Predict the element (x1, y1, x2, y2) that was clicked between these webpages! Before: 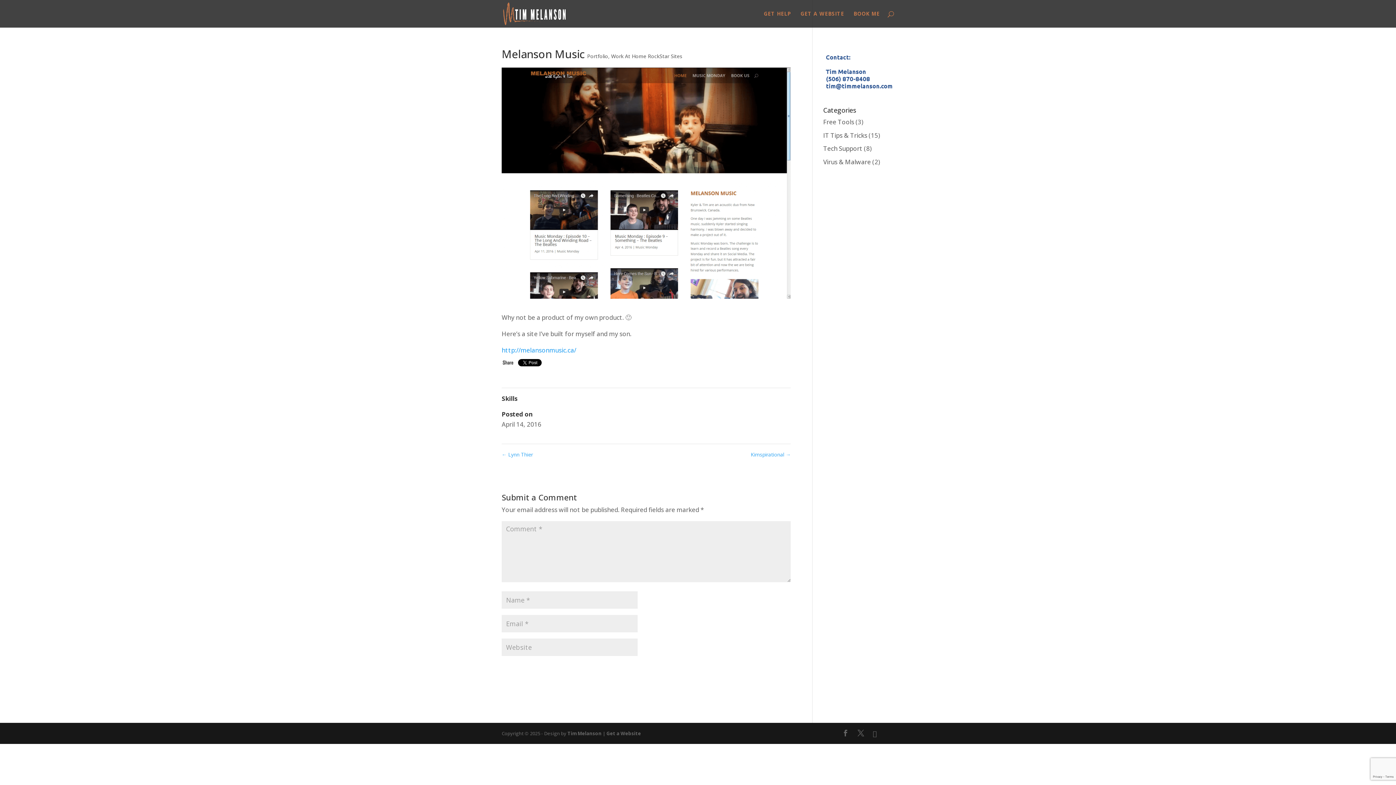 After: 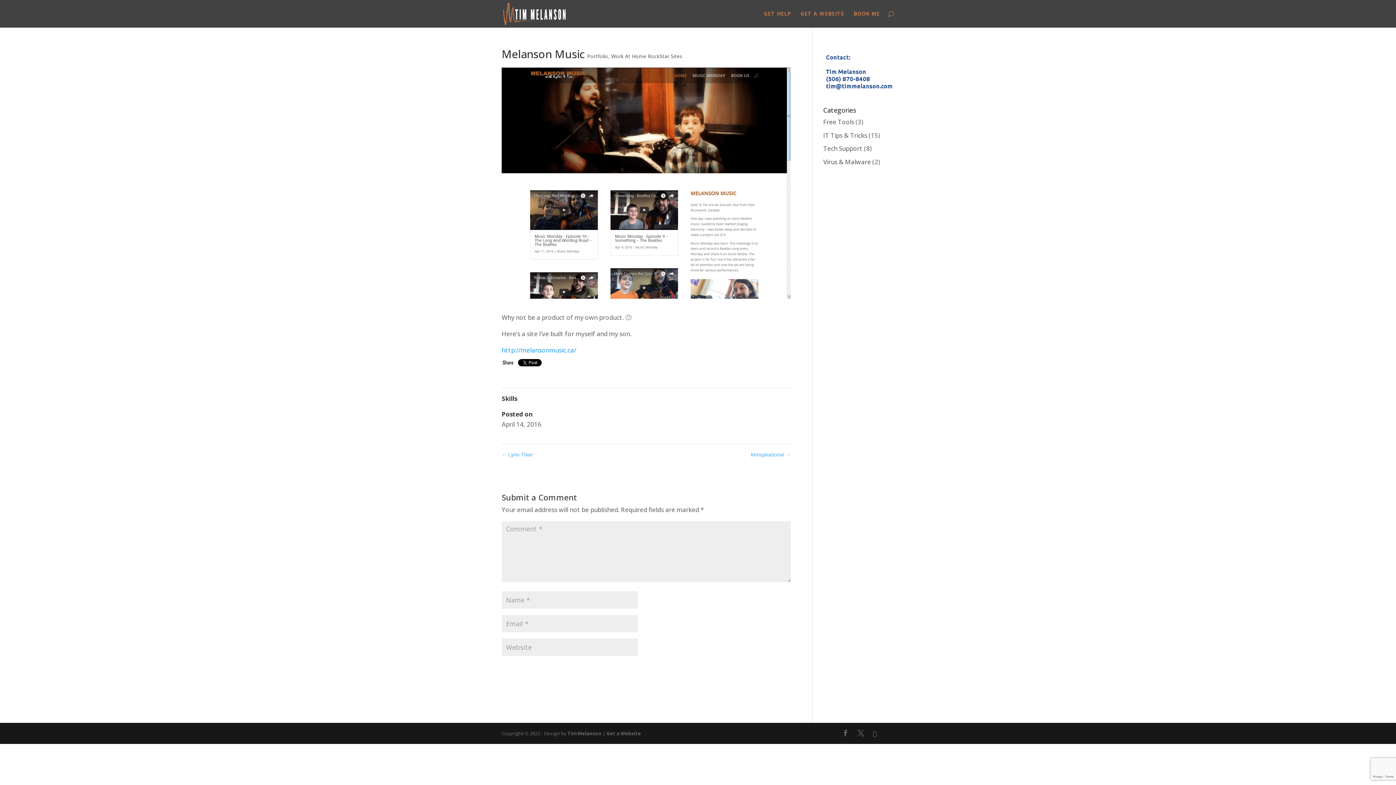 Action: label: http://melansonmusic.ca/ bbox: (501, 346, 576, 354)